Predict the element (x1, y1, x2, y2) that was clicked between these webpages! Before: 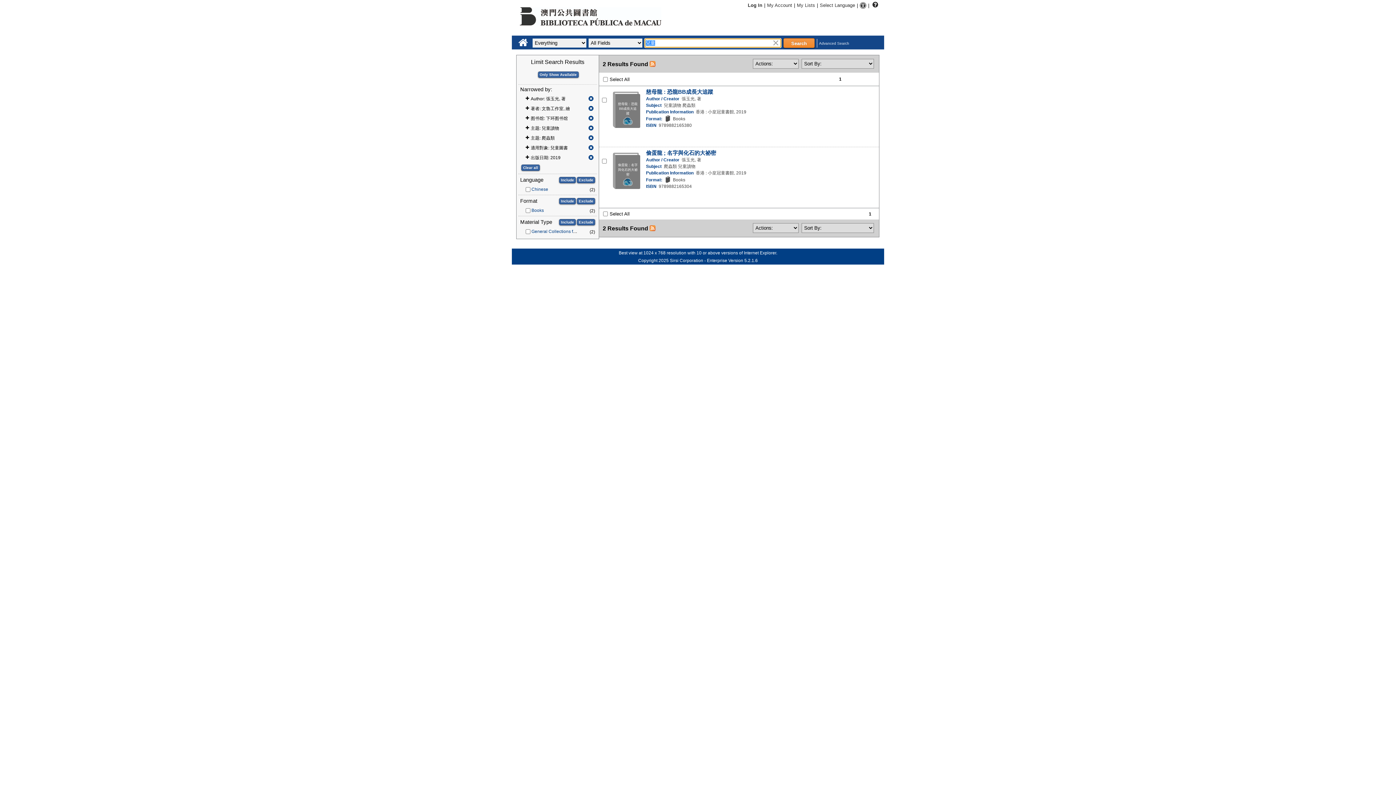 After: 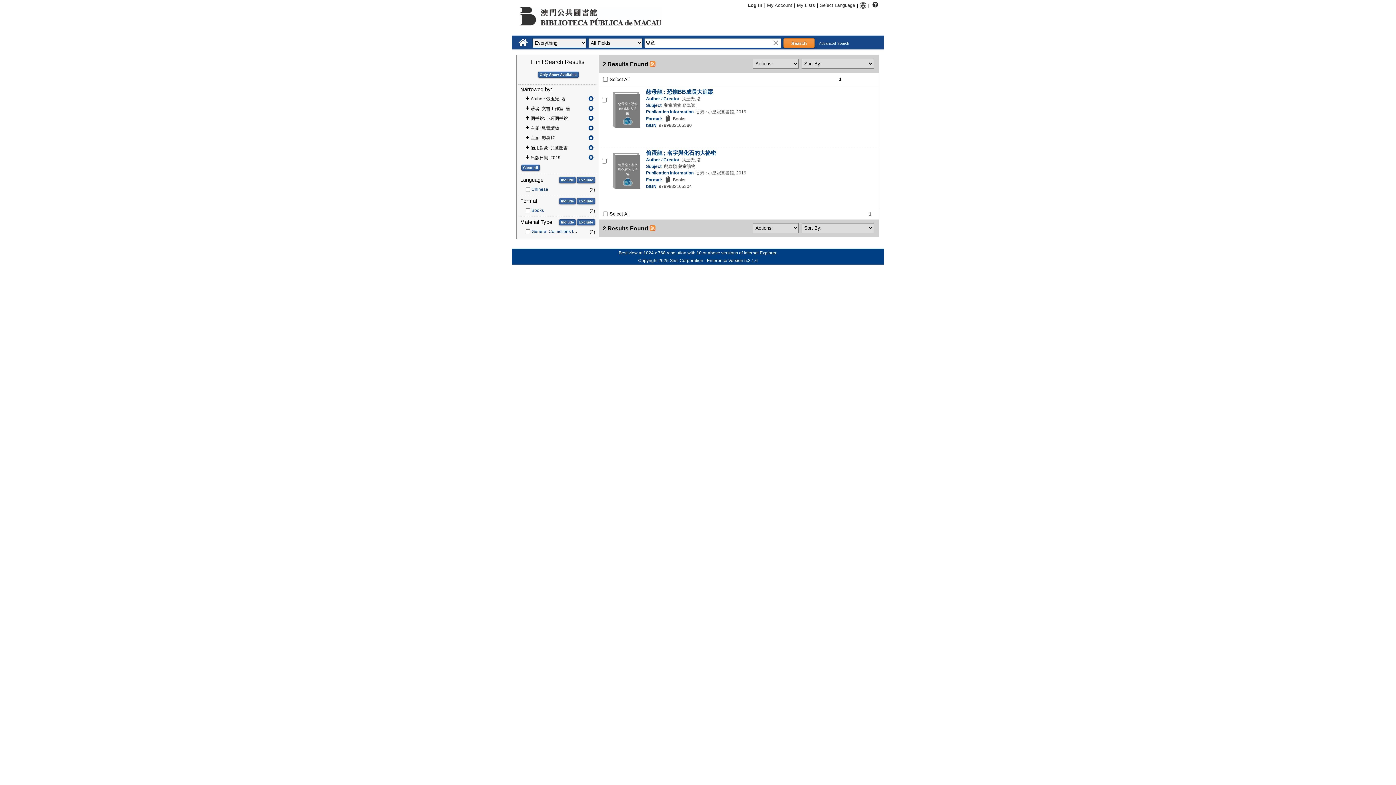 Action: bbox: (649, 226, 655, 232)